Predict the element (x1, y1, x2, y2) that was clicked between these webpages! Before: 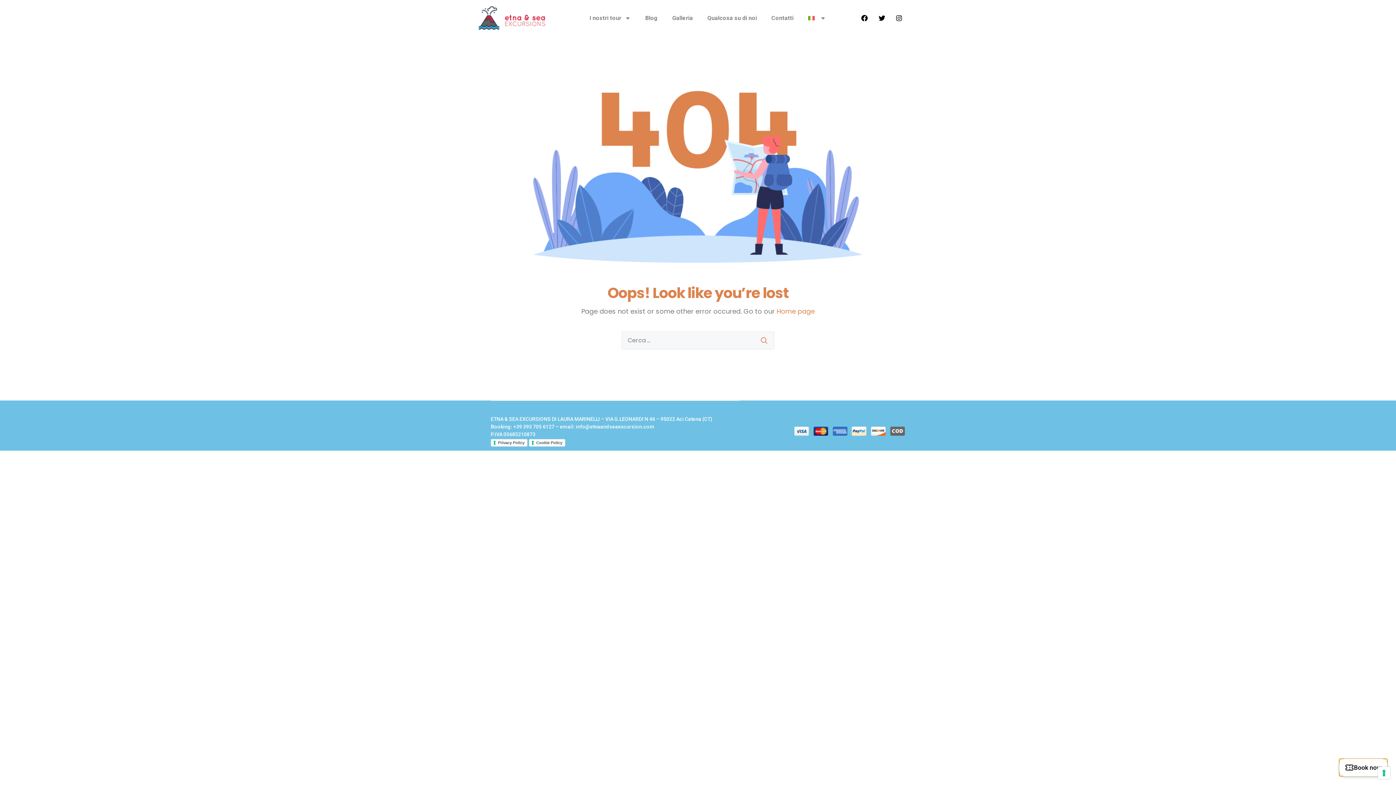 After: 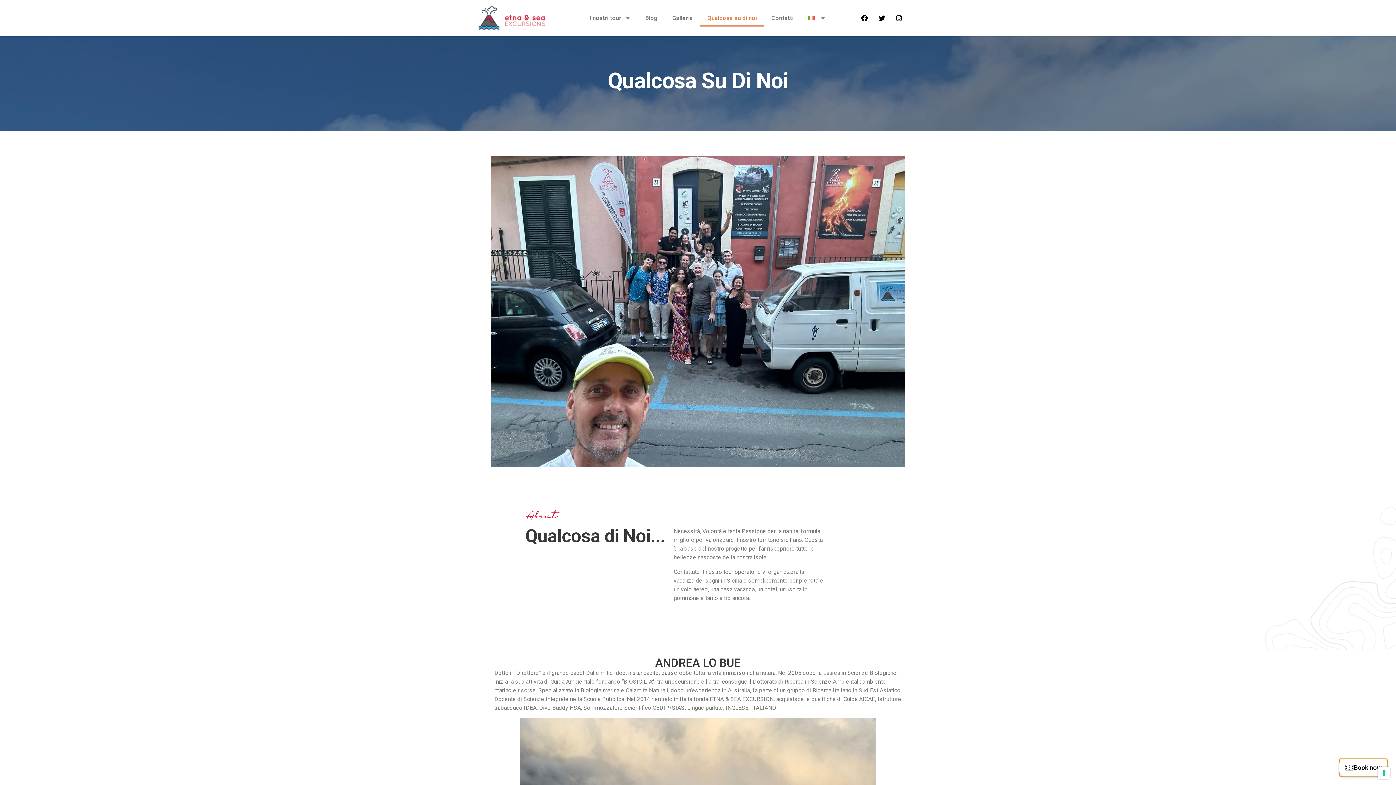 Action: bbox: (700, 9, 764, 26) label: Qualcosa su di noi